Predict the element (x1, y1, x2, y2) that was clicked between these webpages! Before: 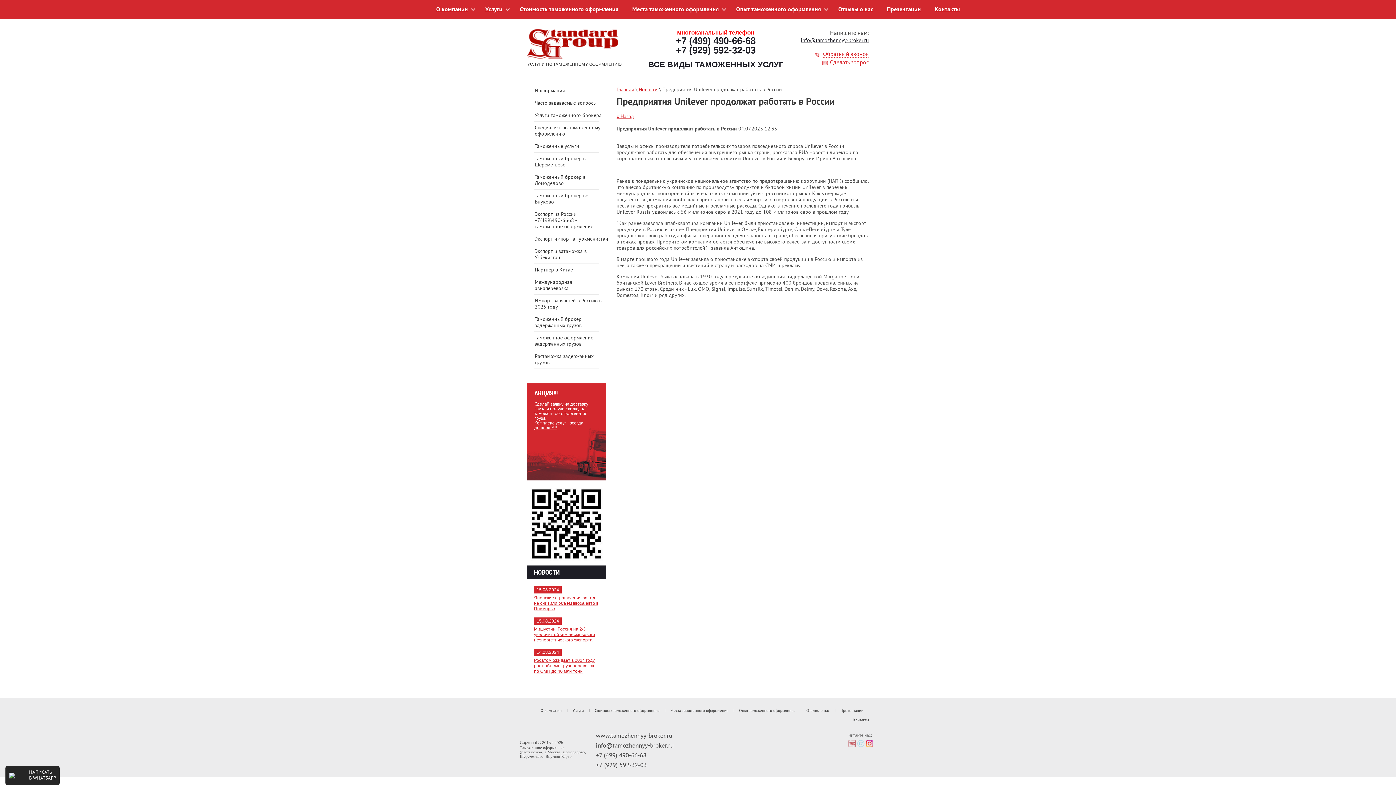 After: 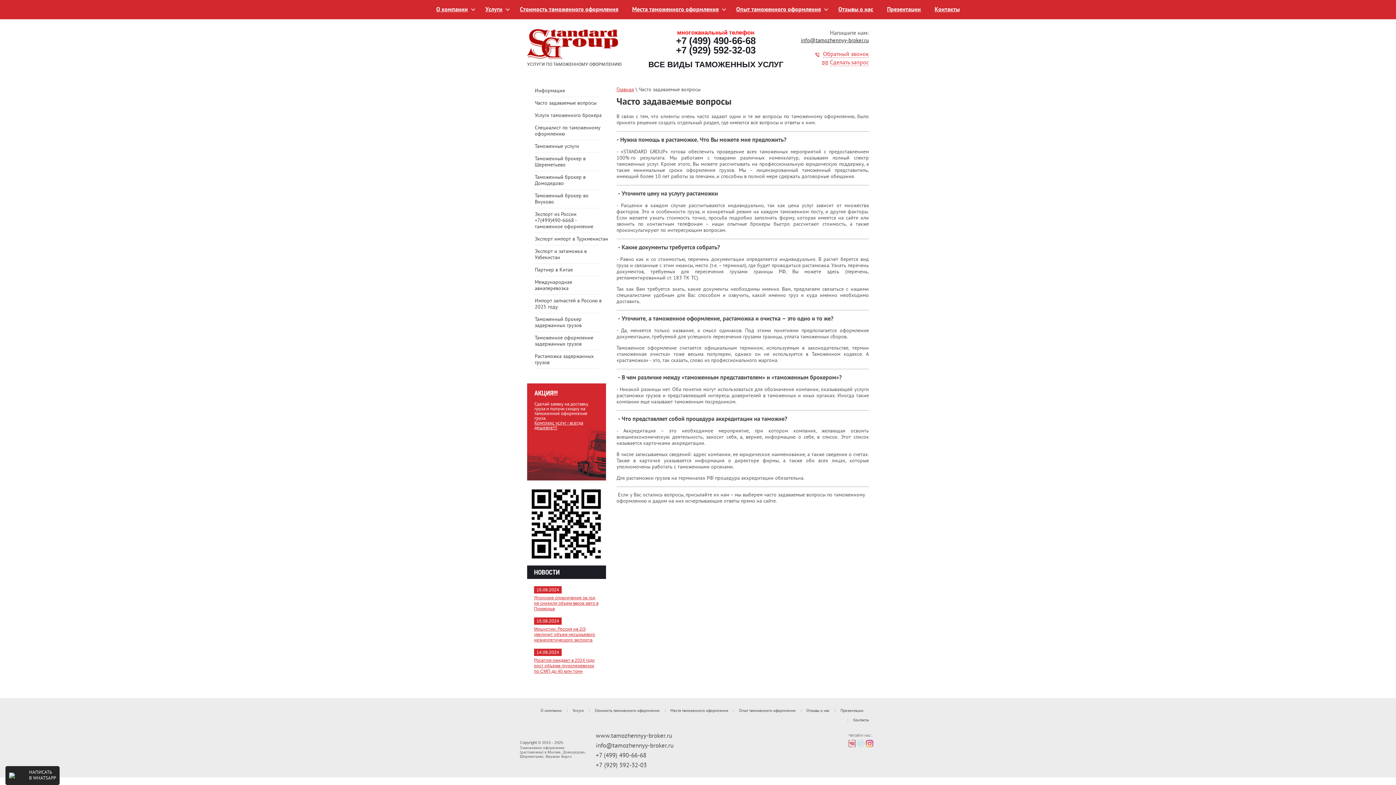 Action: bbox: (527, 96, 606, 109) label: Часто задаваемые вопросы